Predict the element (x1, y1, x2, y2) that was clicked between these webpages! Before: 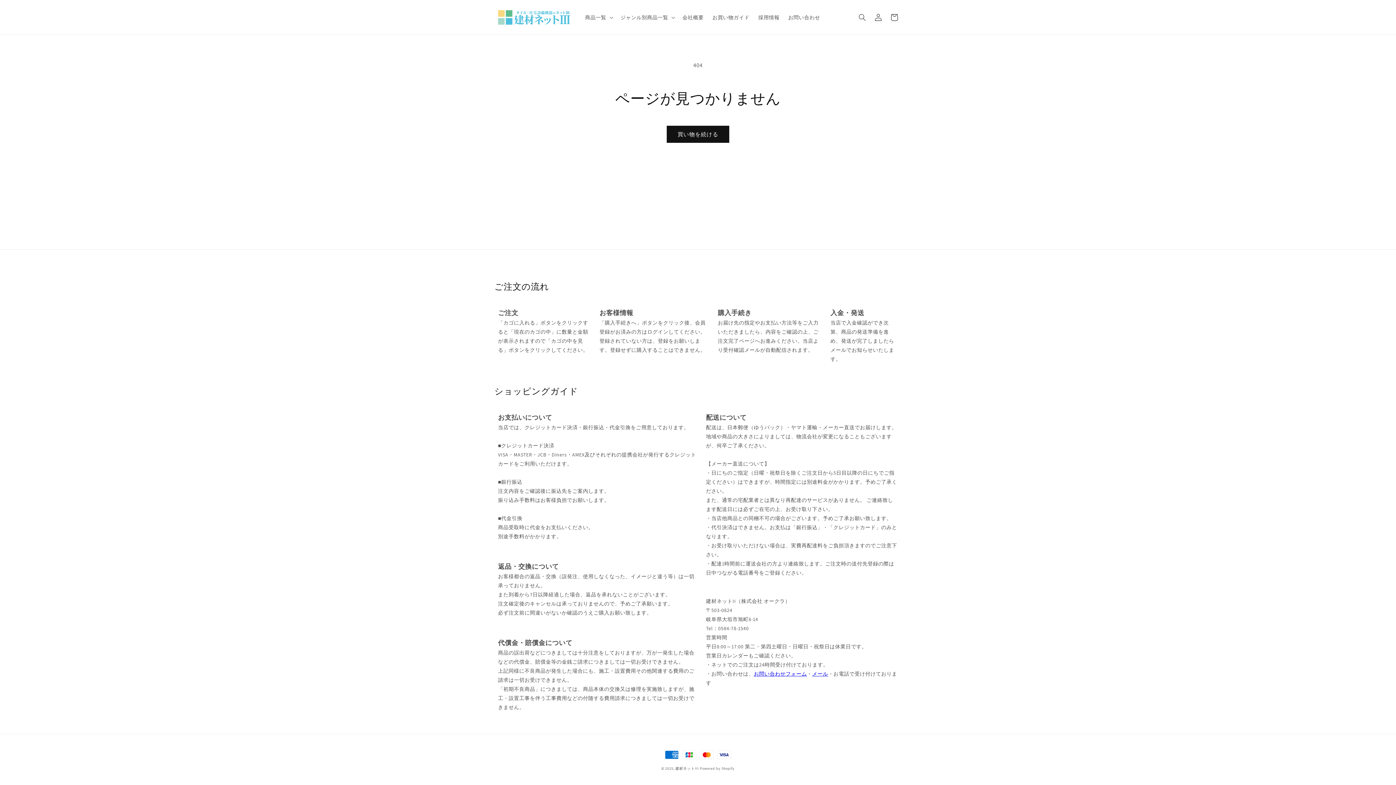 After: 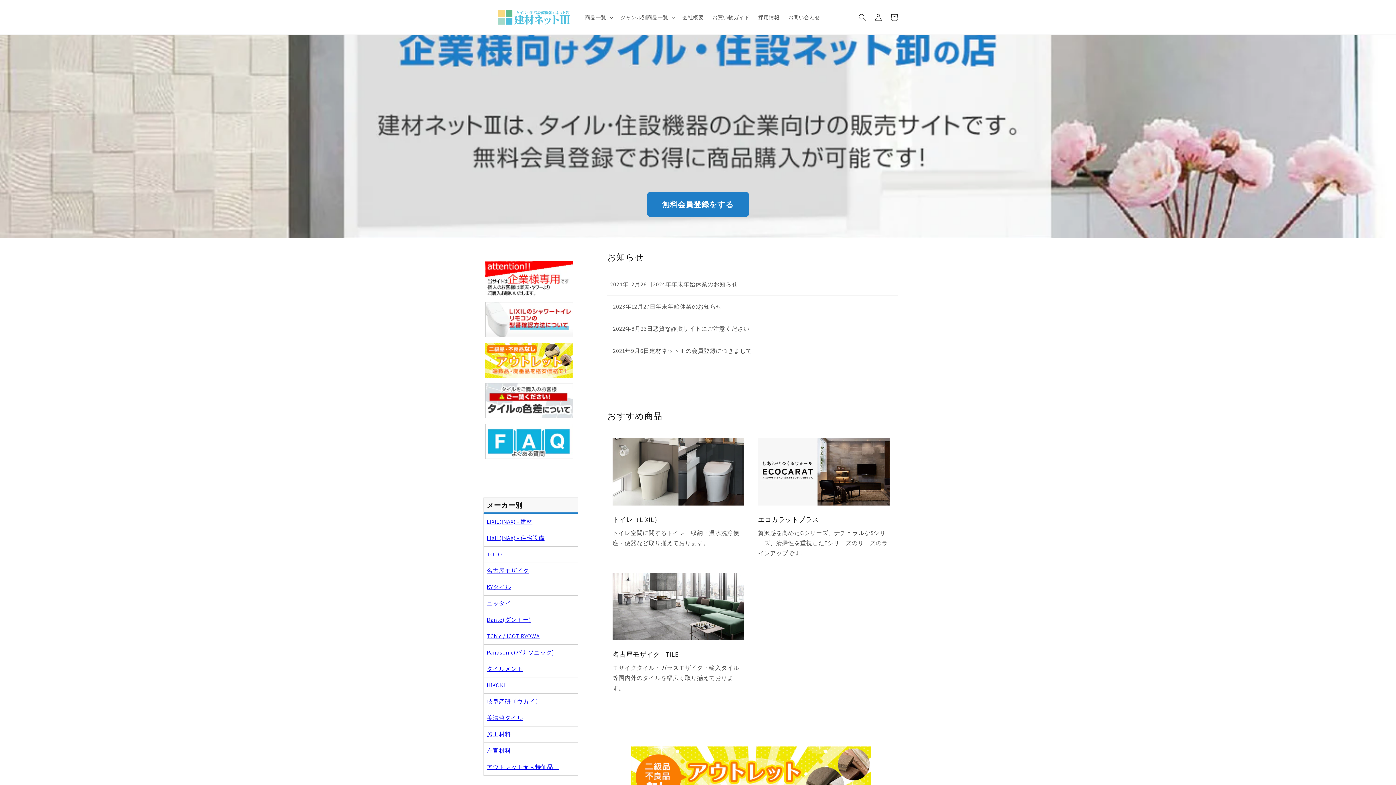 Action: bbox: (495, 7, 573, 27)